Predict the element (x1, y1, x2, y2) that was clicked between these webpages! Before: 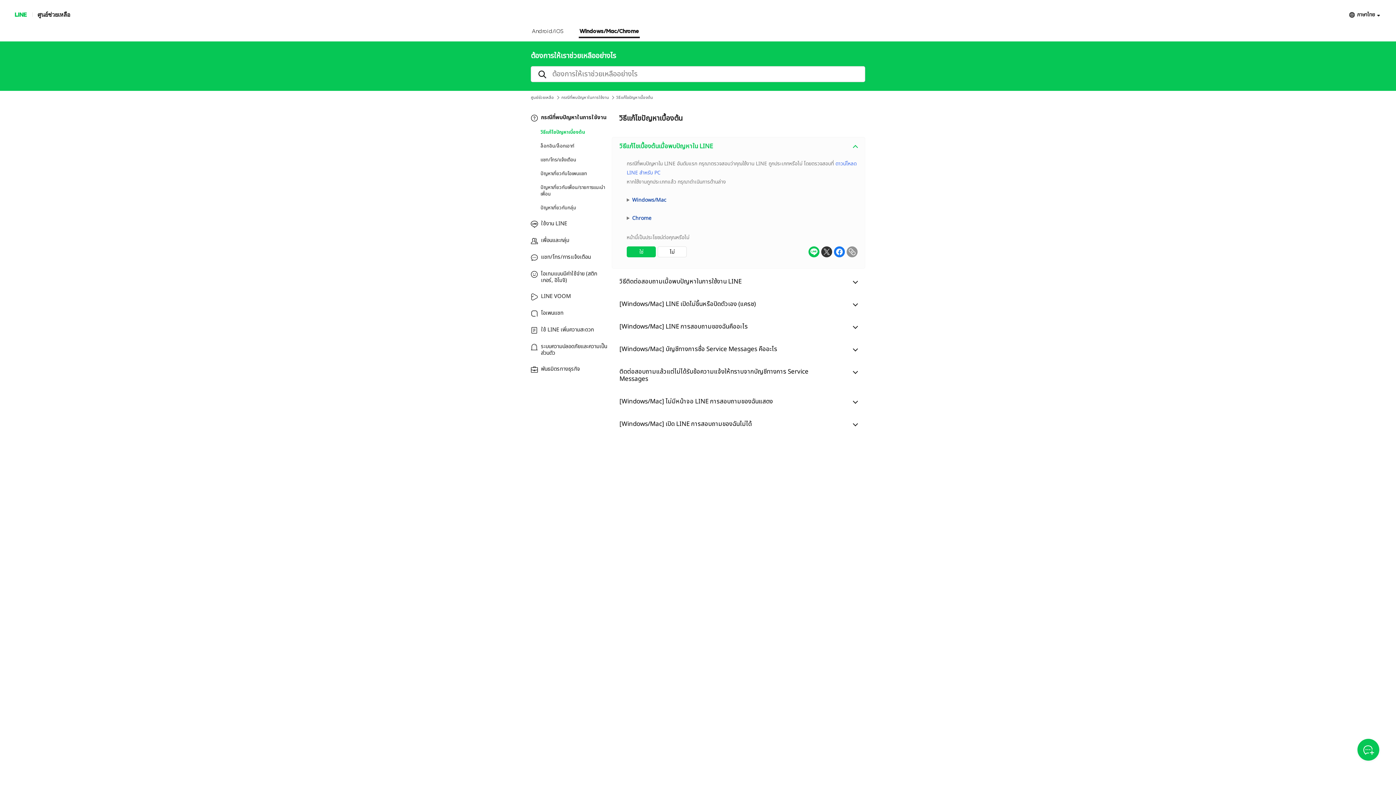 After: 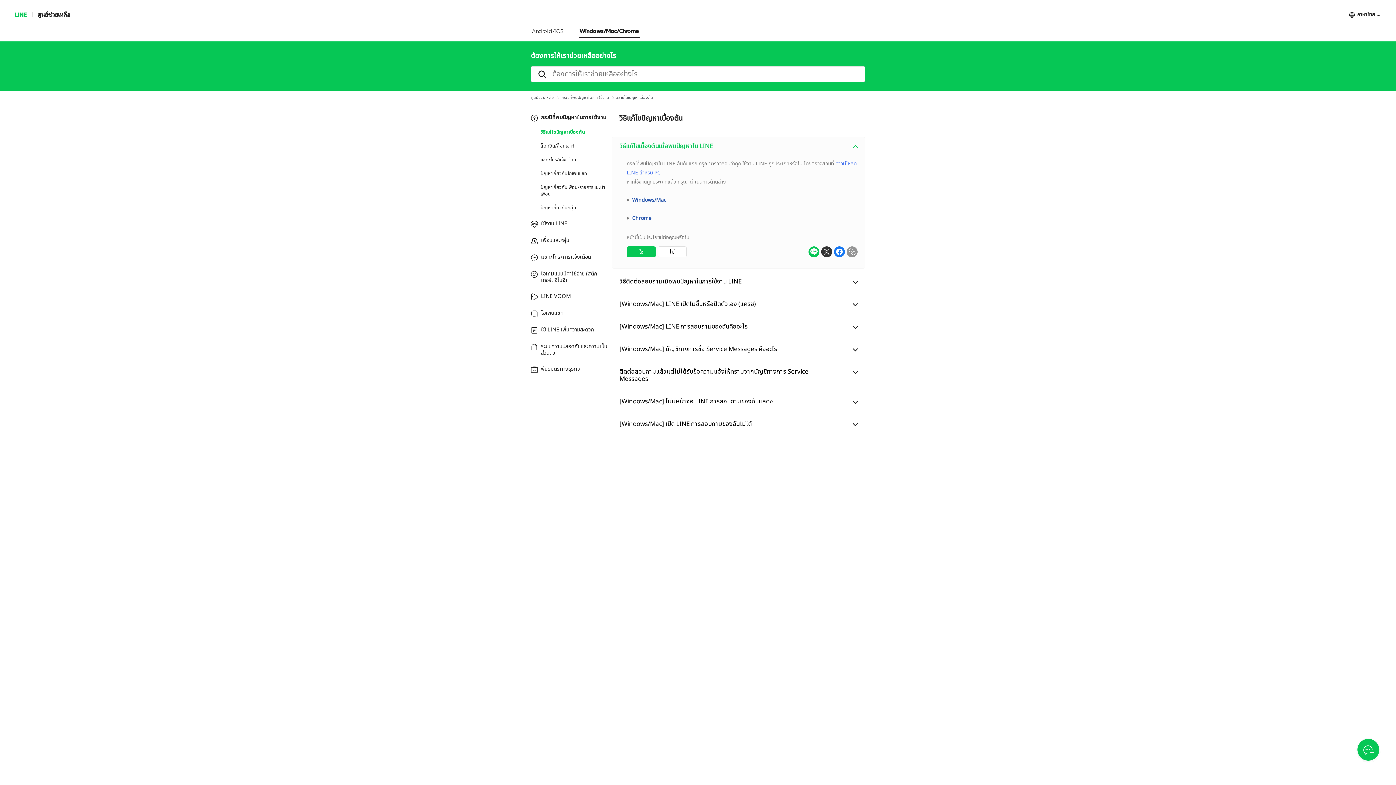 Action: bbox: (846, 246, 857, 257) label: LINK